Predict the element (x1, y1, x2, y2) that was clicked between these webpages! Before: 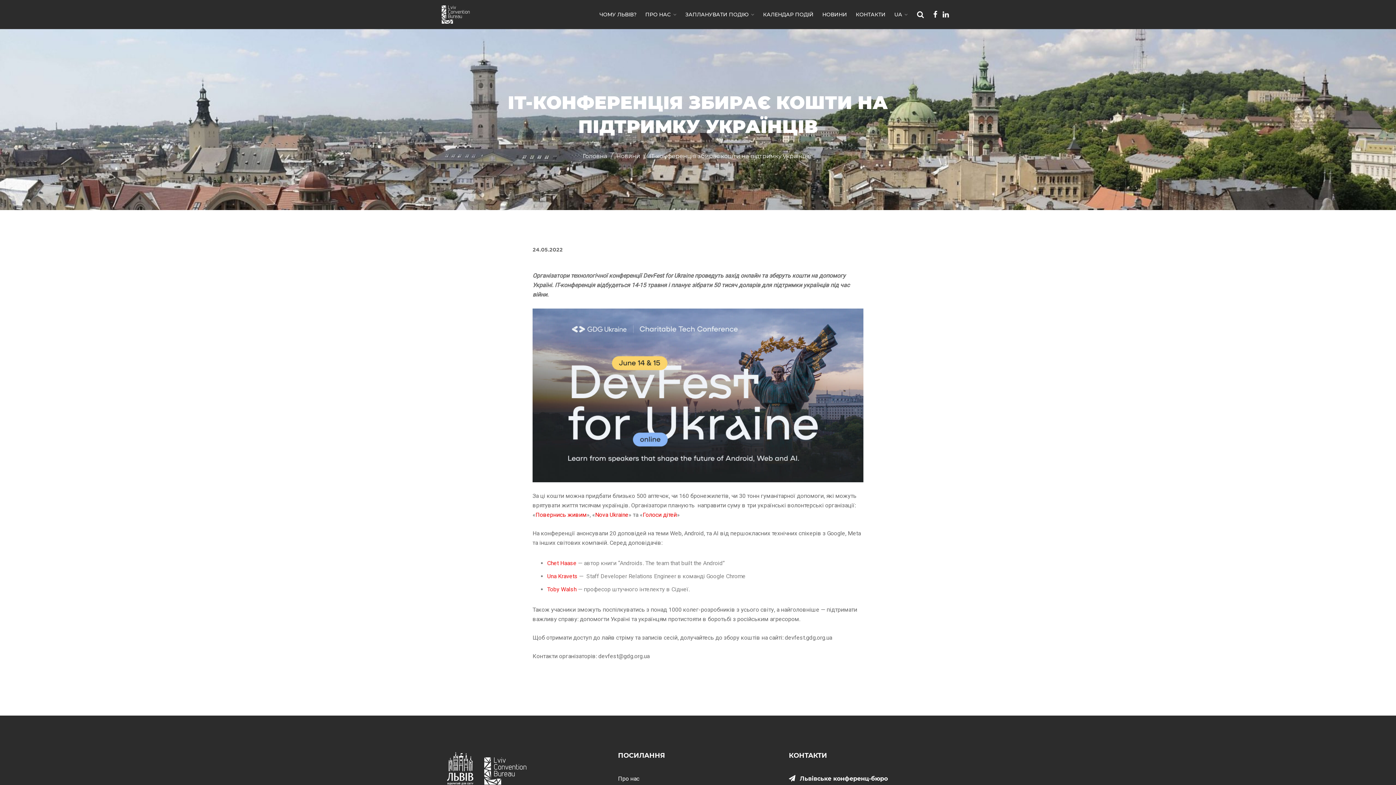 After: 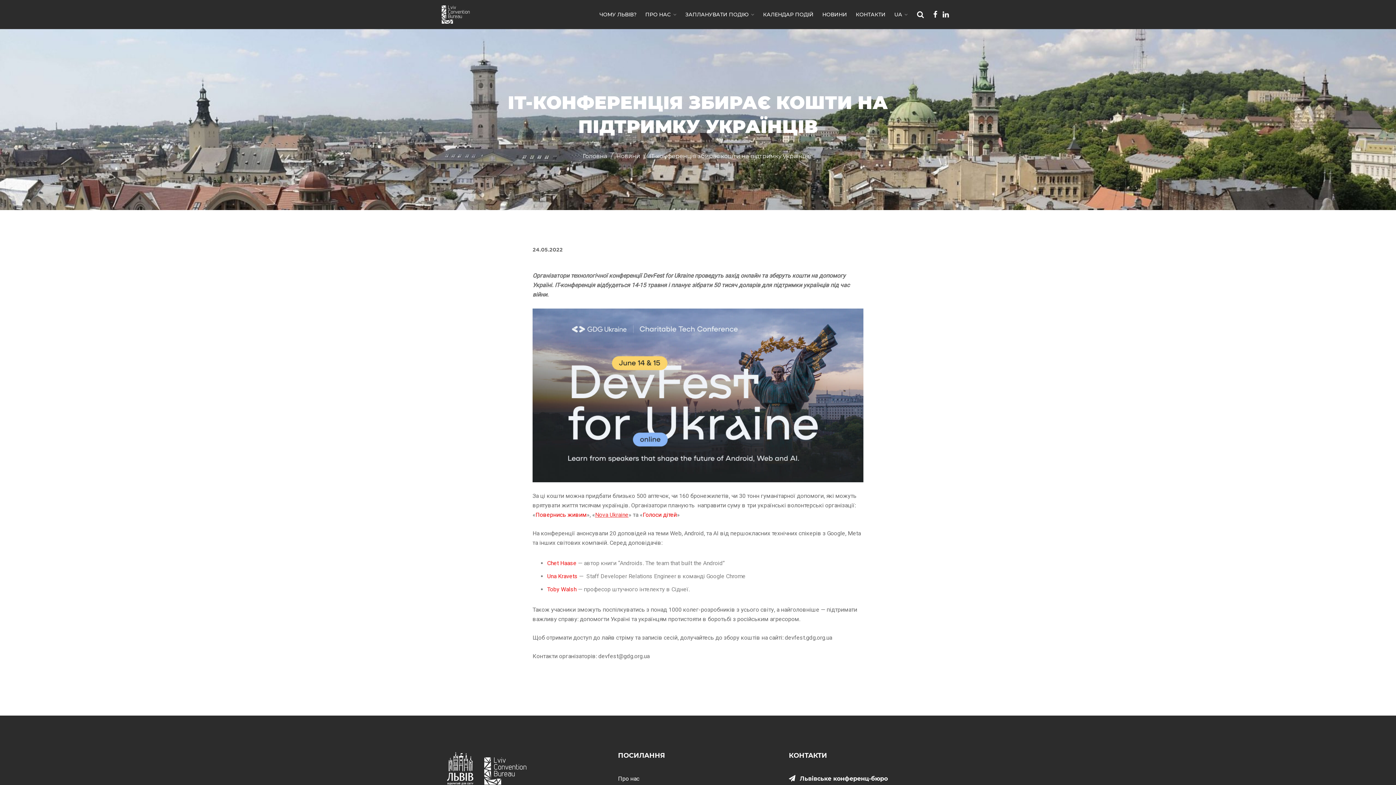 Action: label: Nova Ukraine bbox: (595, 511, 628, 518)